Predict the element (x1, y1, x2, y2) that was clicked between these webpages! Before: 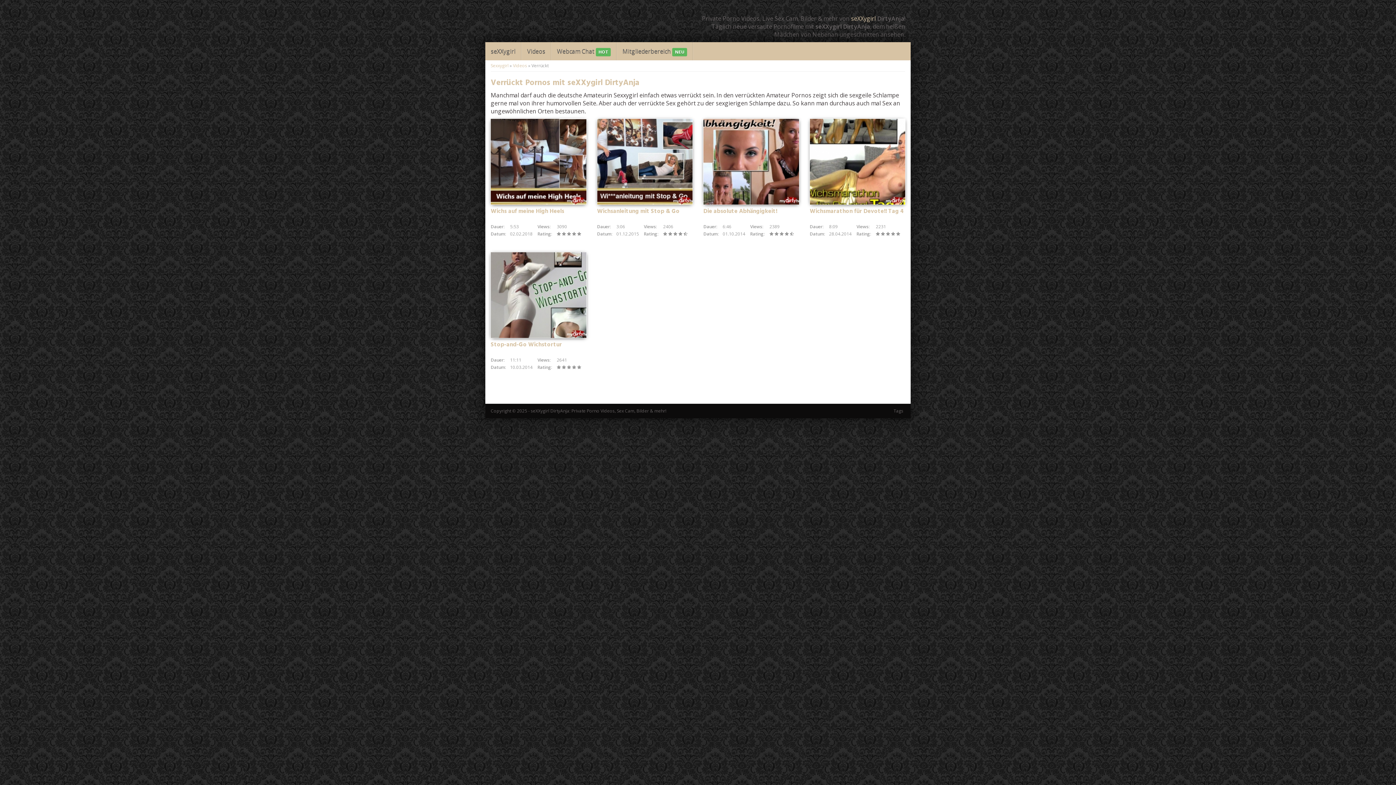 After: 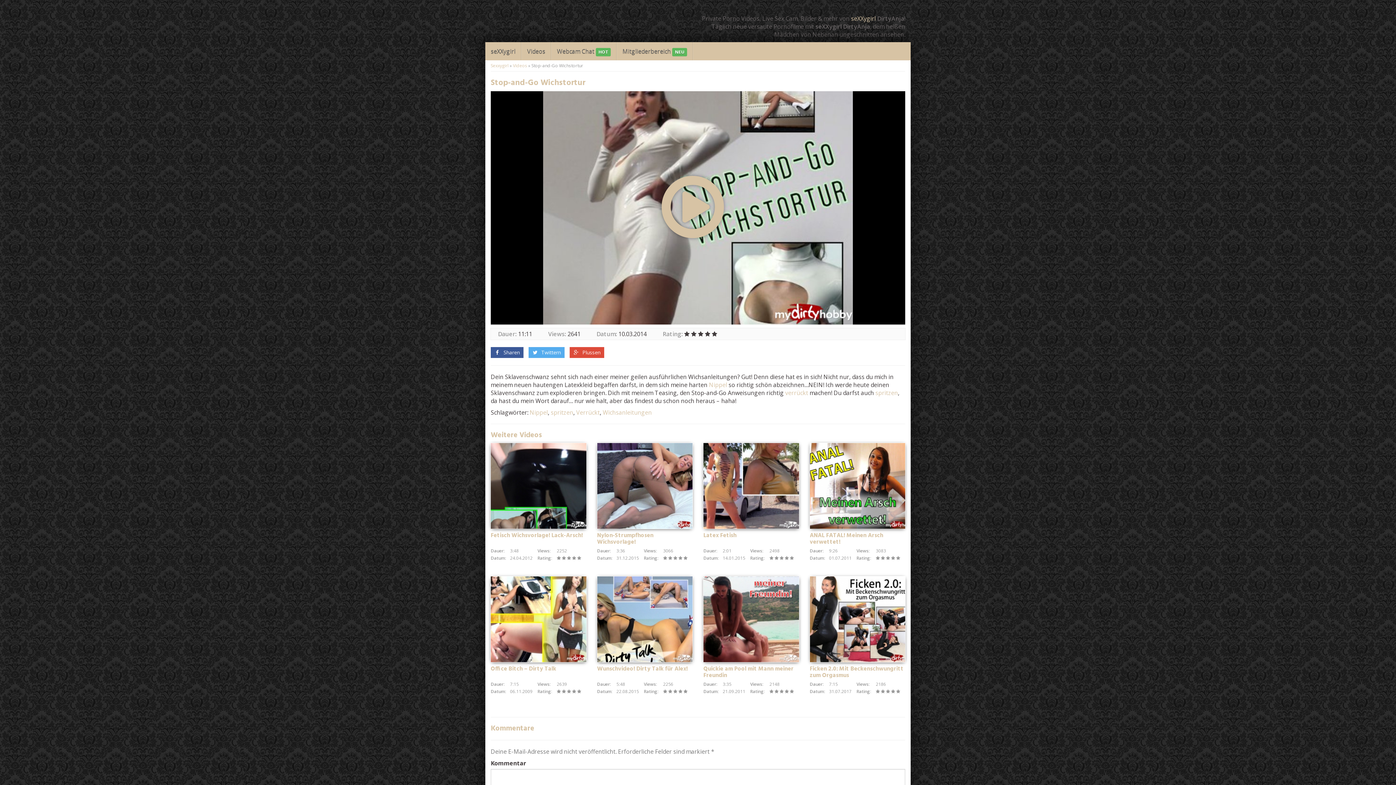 Action: bbox: (490, 340, 562, 349) label: Stop-and-Go Wichstortur